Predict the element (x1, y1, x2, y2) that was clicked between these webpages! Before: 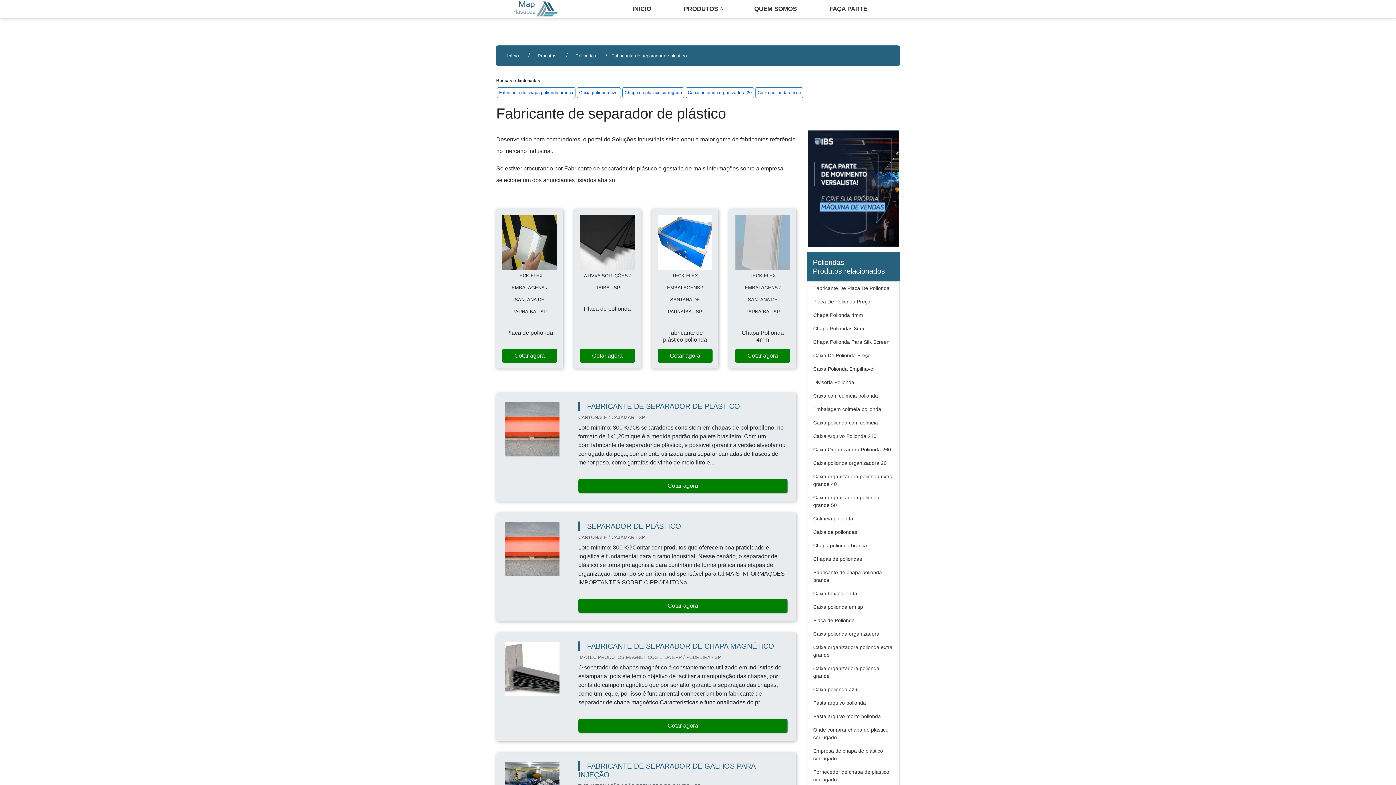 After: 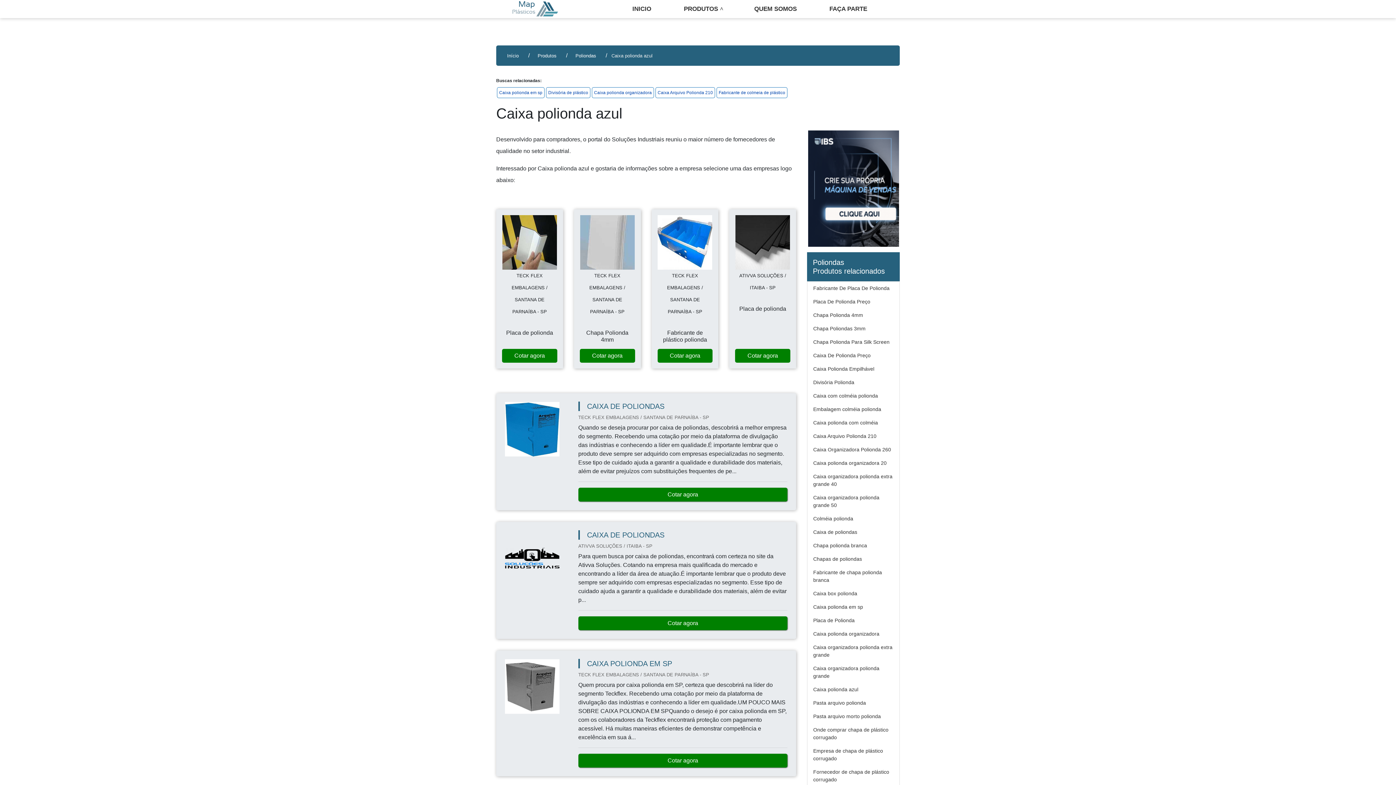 Action: label: Caixa polionda azul bbox: (577, 87, 620, 97)